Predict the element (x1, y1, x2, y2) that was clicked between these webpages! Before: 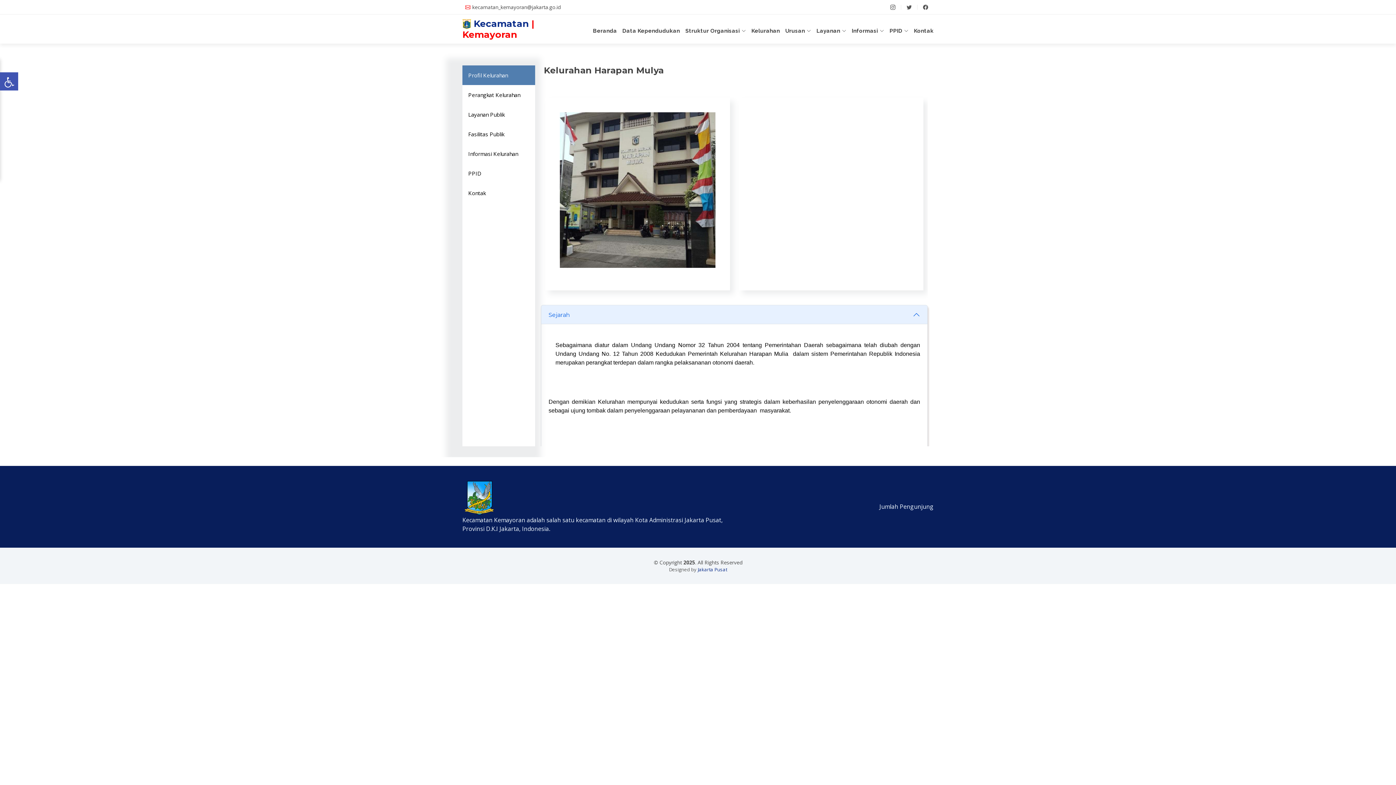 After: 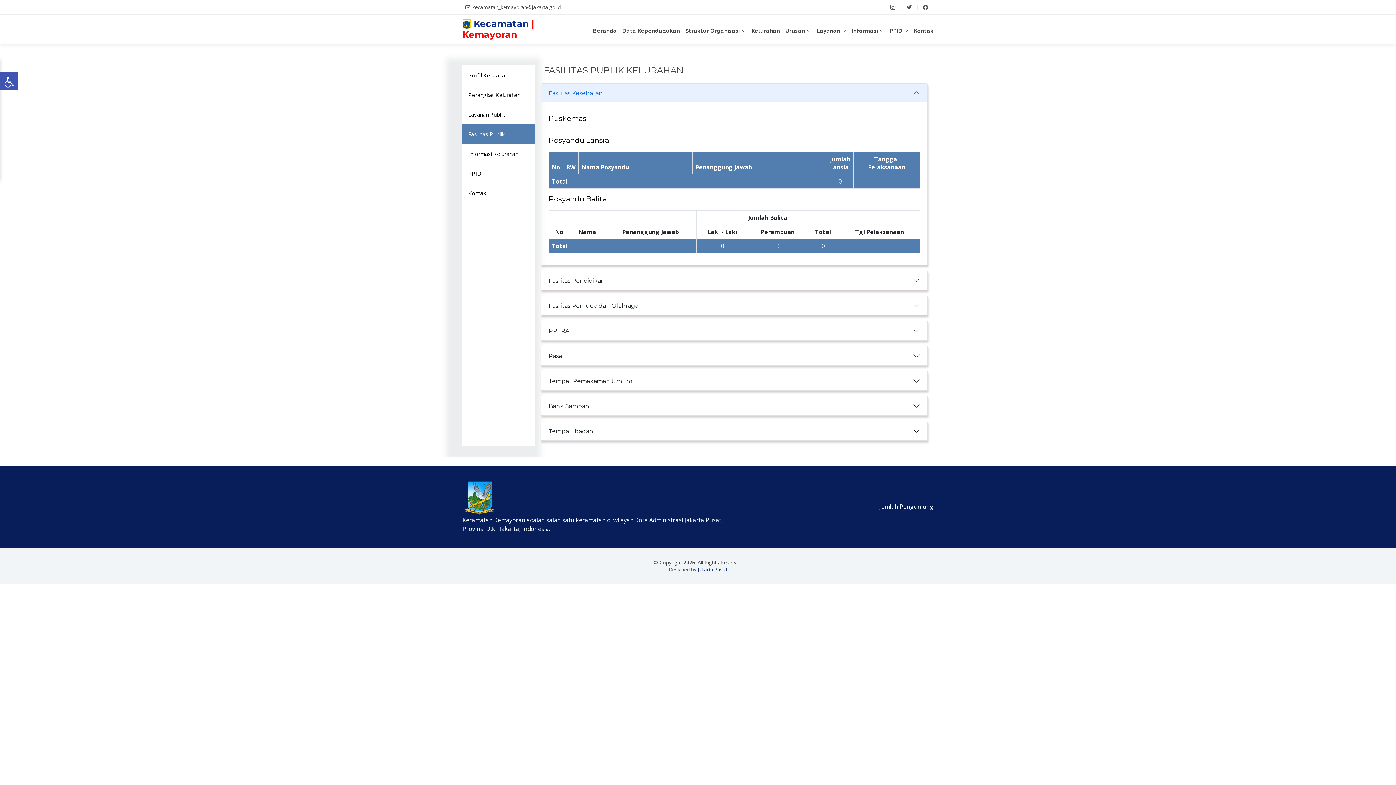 Action: bbox: (462, 124, 535, 144) label: Fasilitas Publik